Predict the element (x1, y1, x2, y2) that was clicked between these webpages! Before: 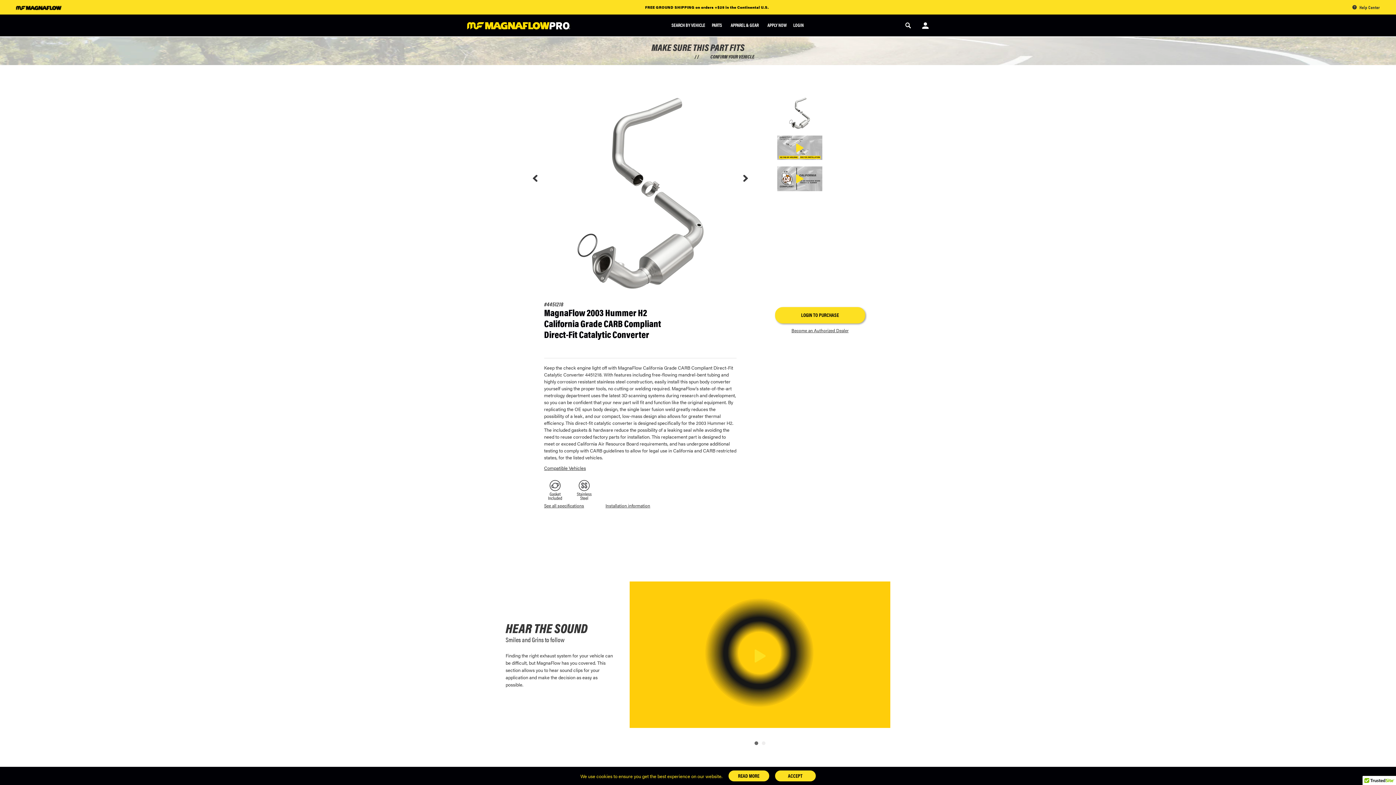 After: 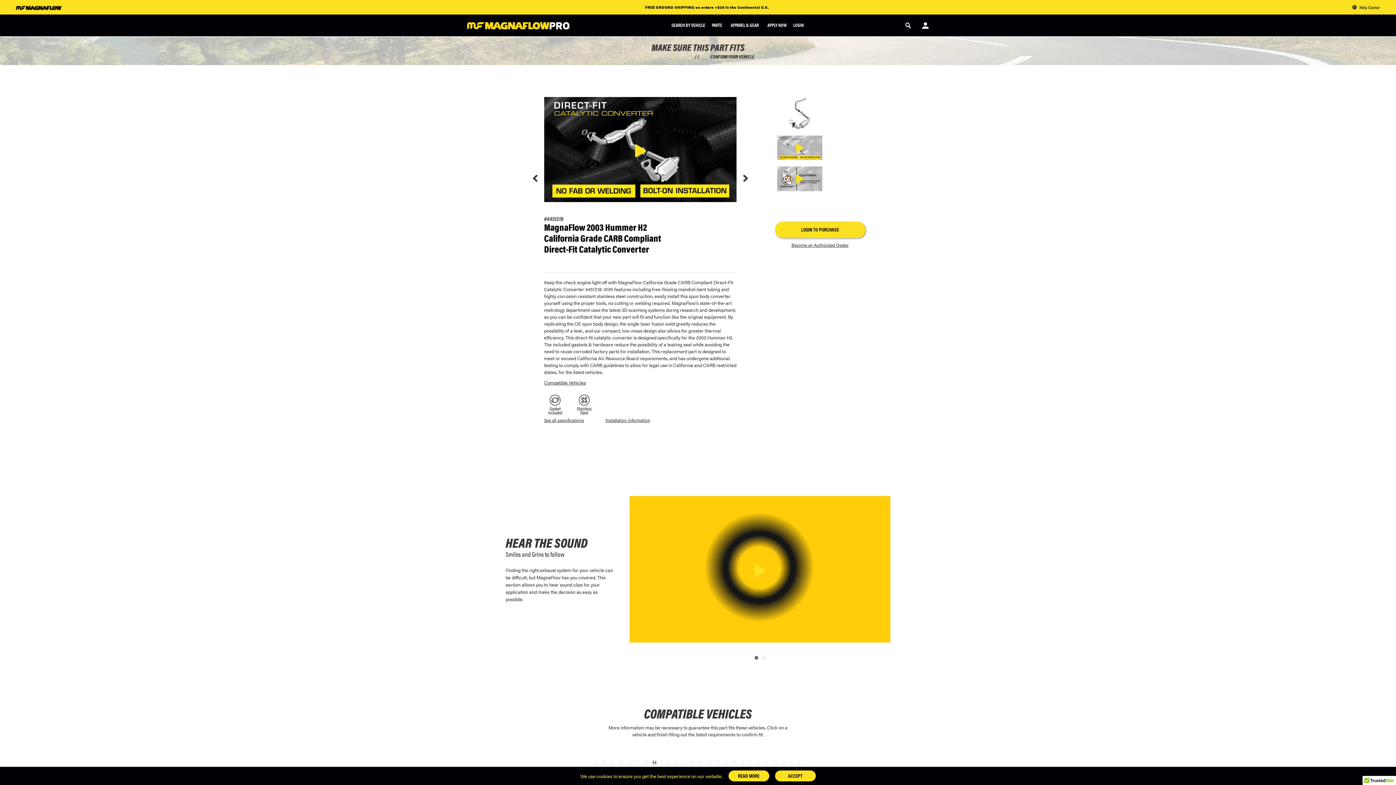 Action: label: Next bbox: (742, 174, 749, 182)